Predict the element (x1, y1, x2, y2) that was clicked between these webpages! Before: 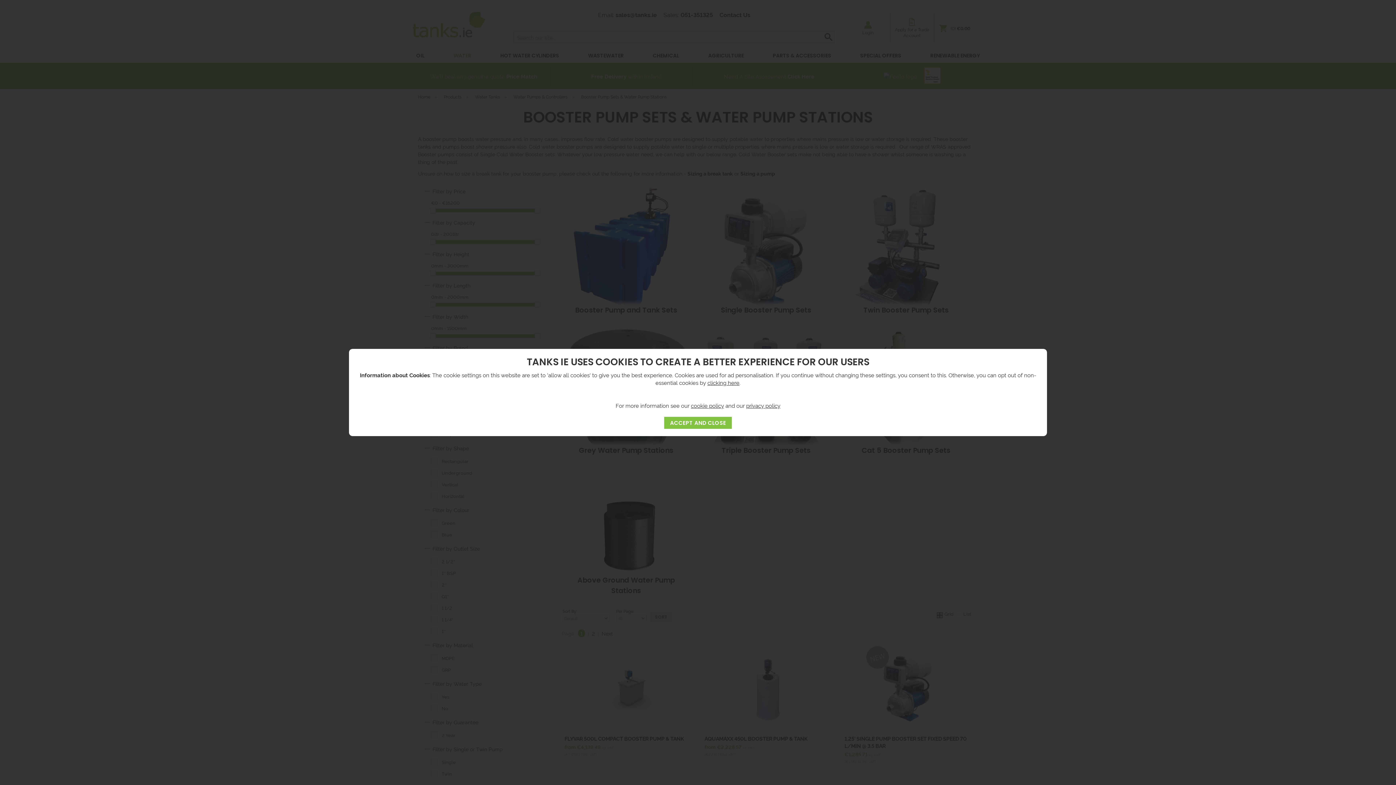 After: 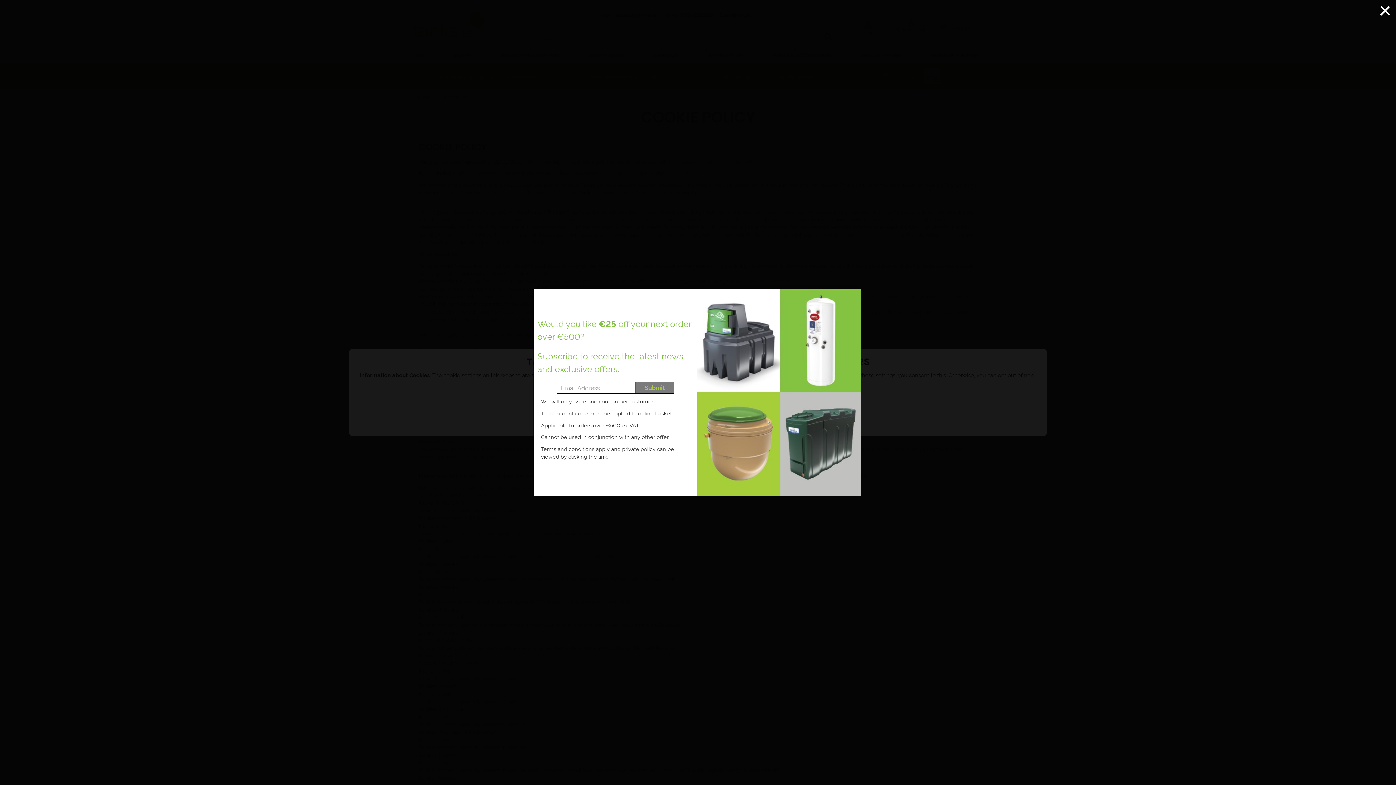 Action: bbox: (691, 401, 724, 409) label: cookie policy